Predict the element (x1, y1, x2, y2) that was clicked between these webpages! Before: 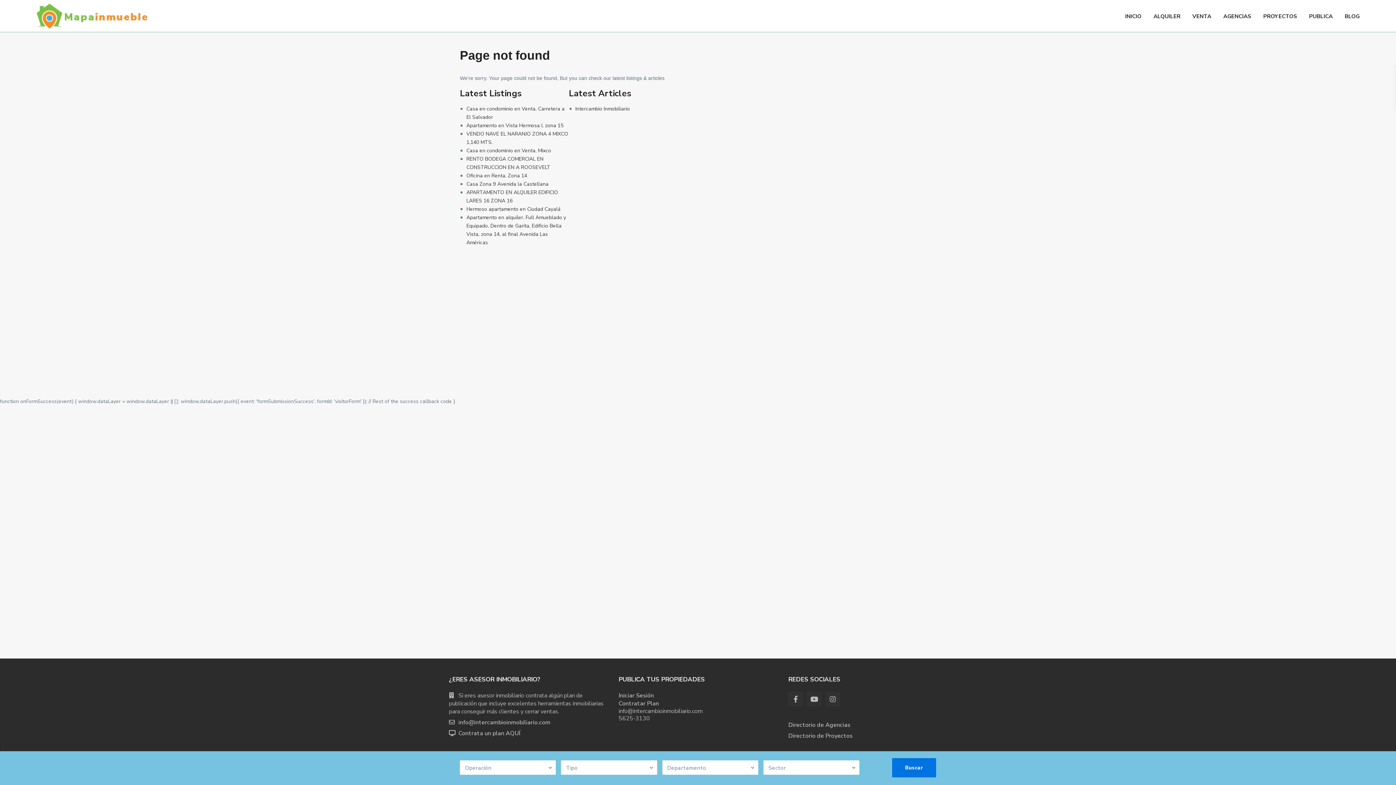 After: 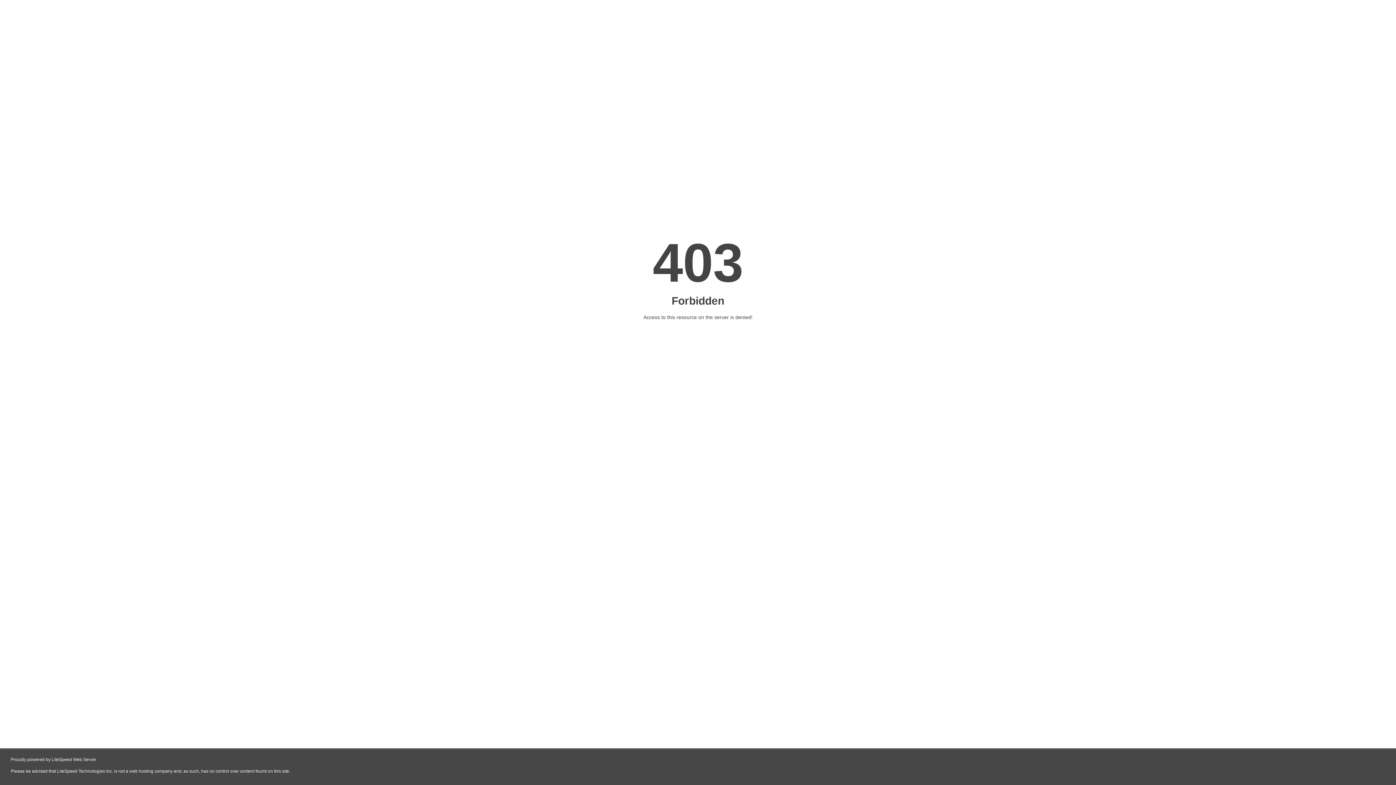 Action: bbox: (1304, 0, 1338, 32) label: PUBLICA